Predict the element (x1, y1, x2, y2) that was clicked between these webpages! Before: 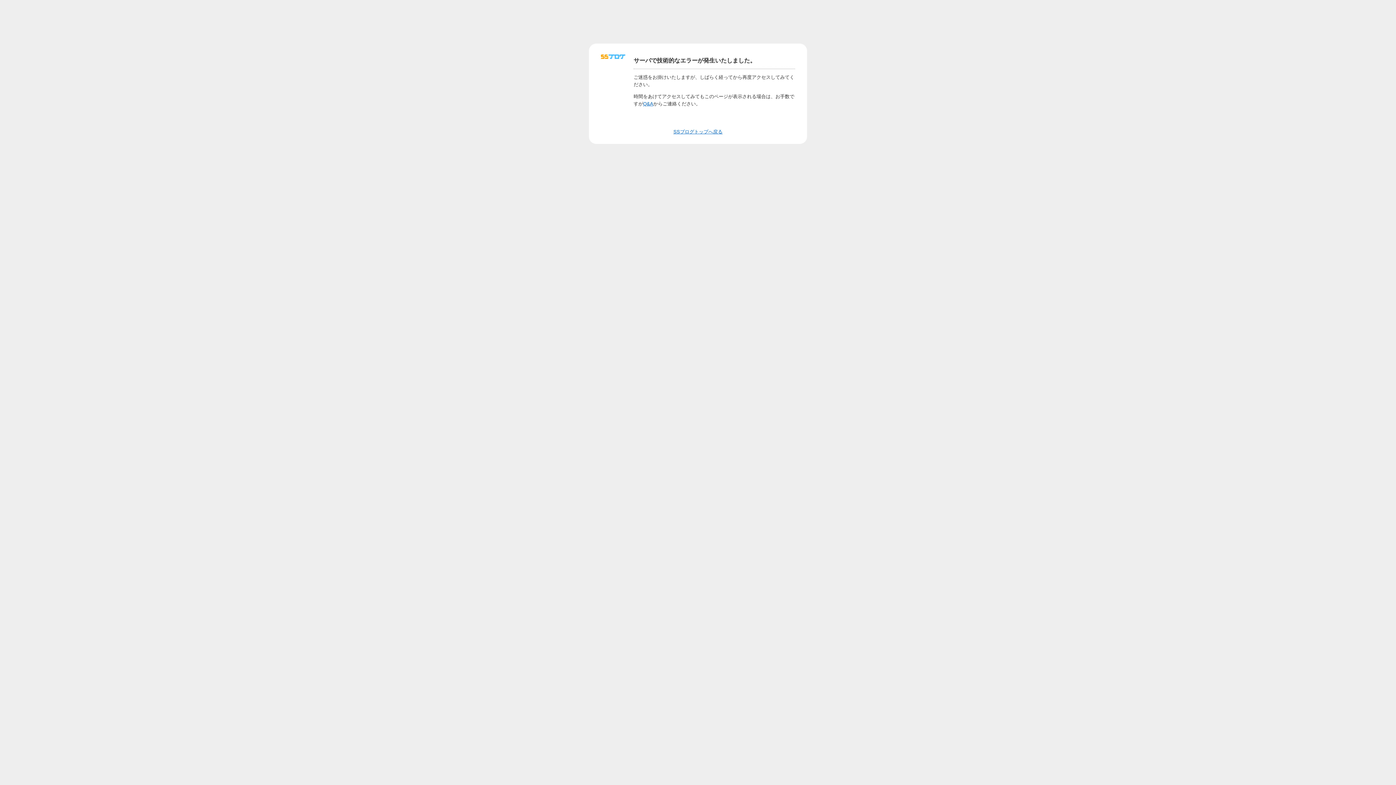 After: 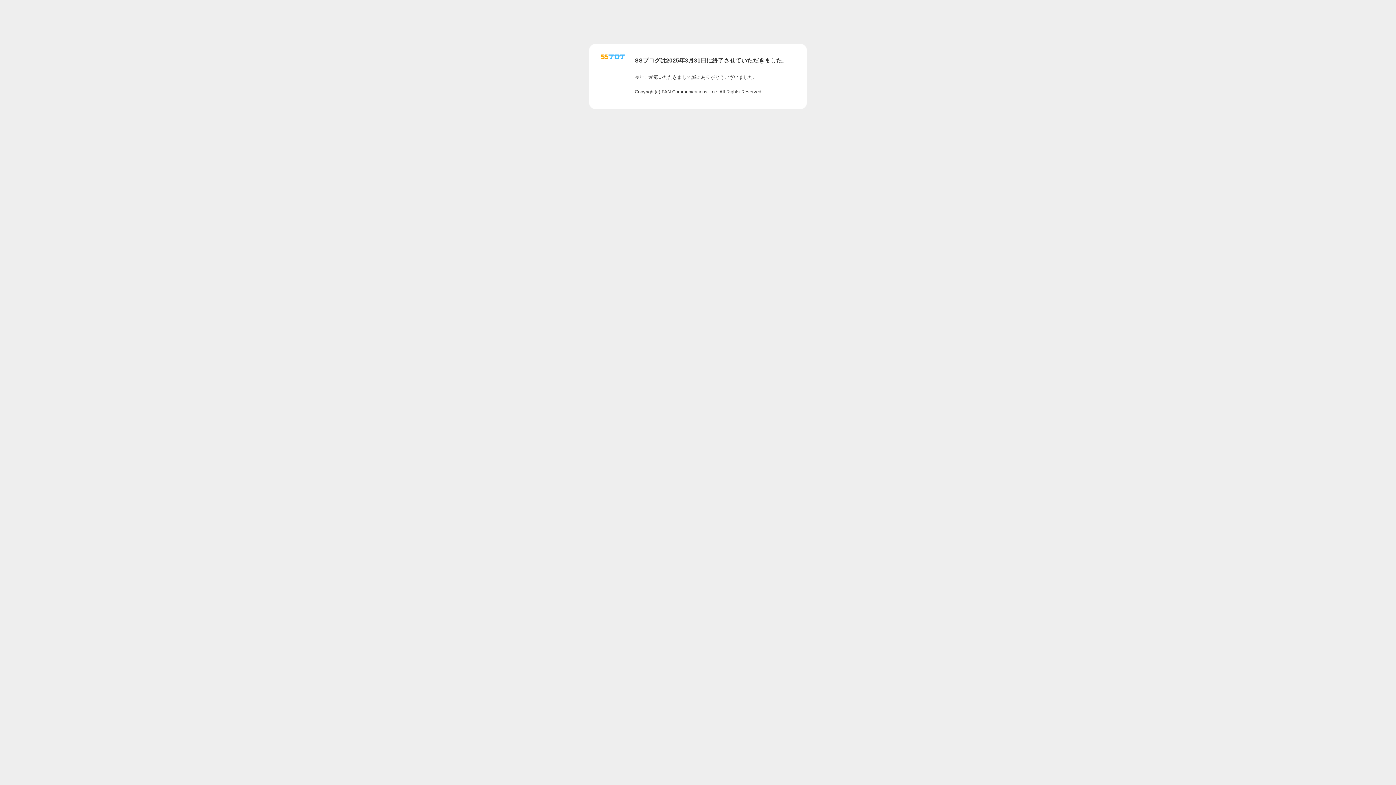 Action: label: Q&A bbox: (643, 100, 653, 106)